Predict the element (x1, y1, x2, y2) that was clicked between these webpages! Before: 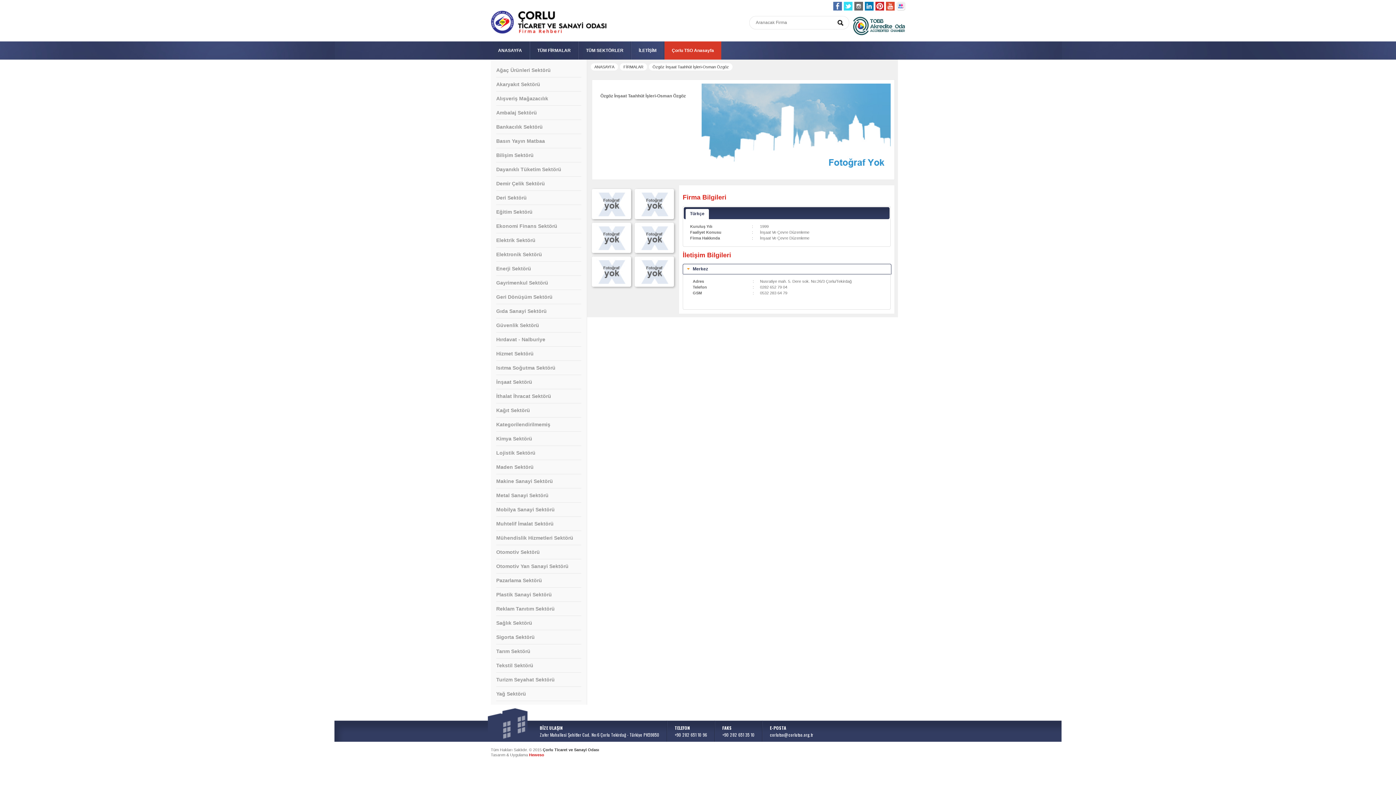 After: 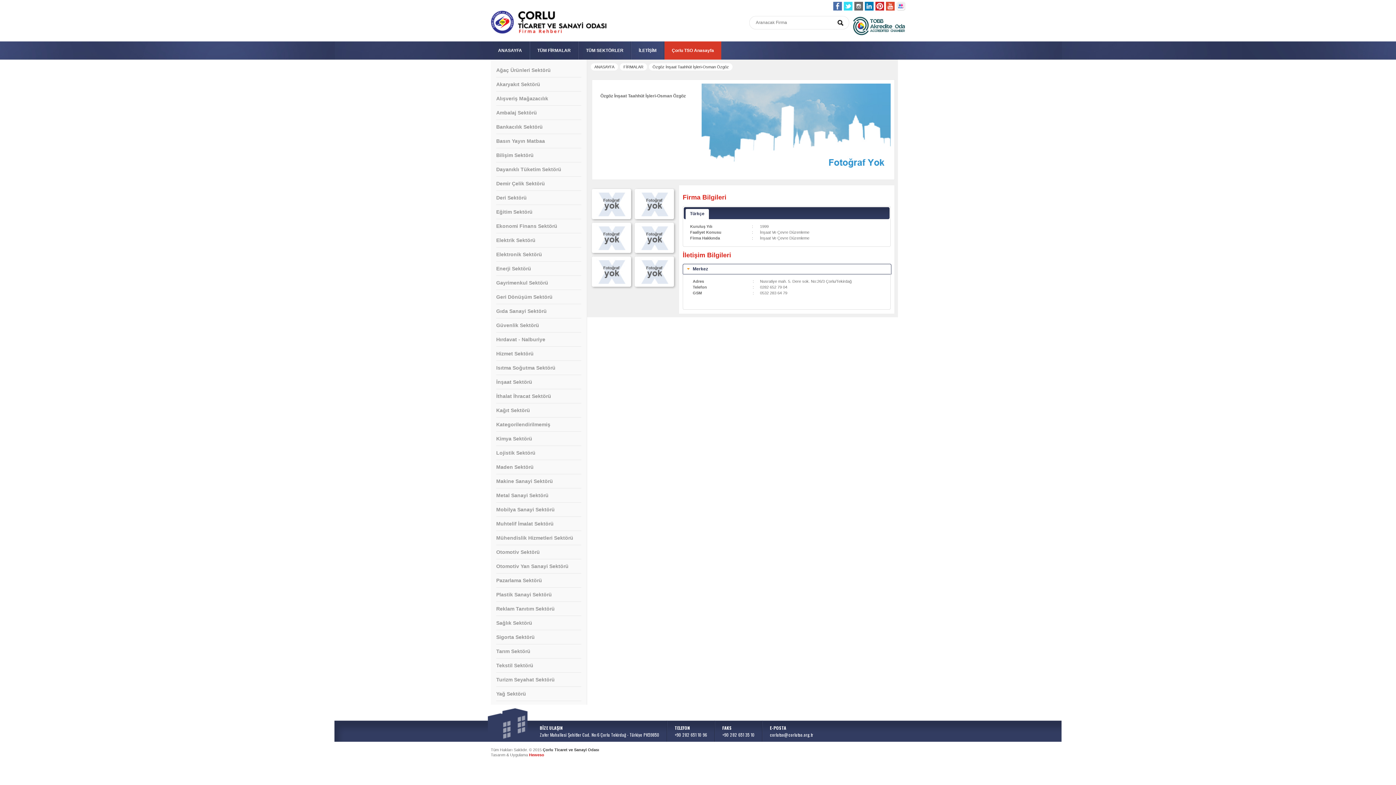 Action: bbox: (854, 1, 863, 10)